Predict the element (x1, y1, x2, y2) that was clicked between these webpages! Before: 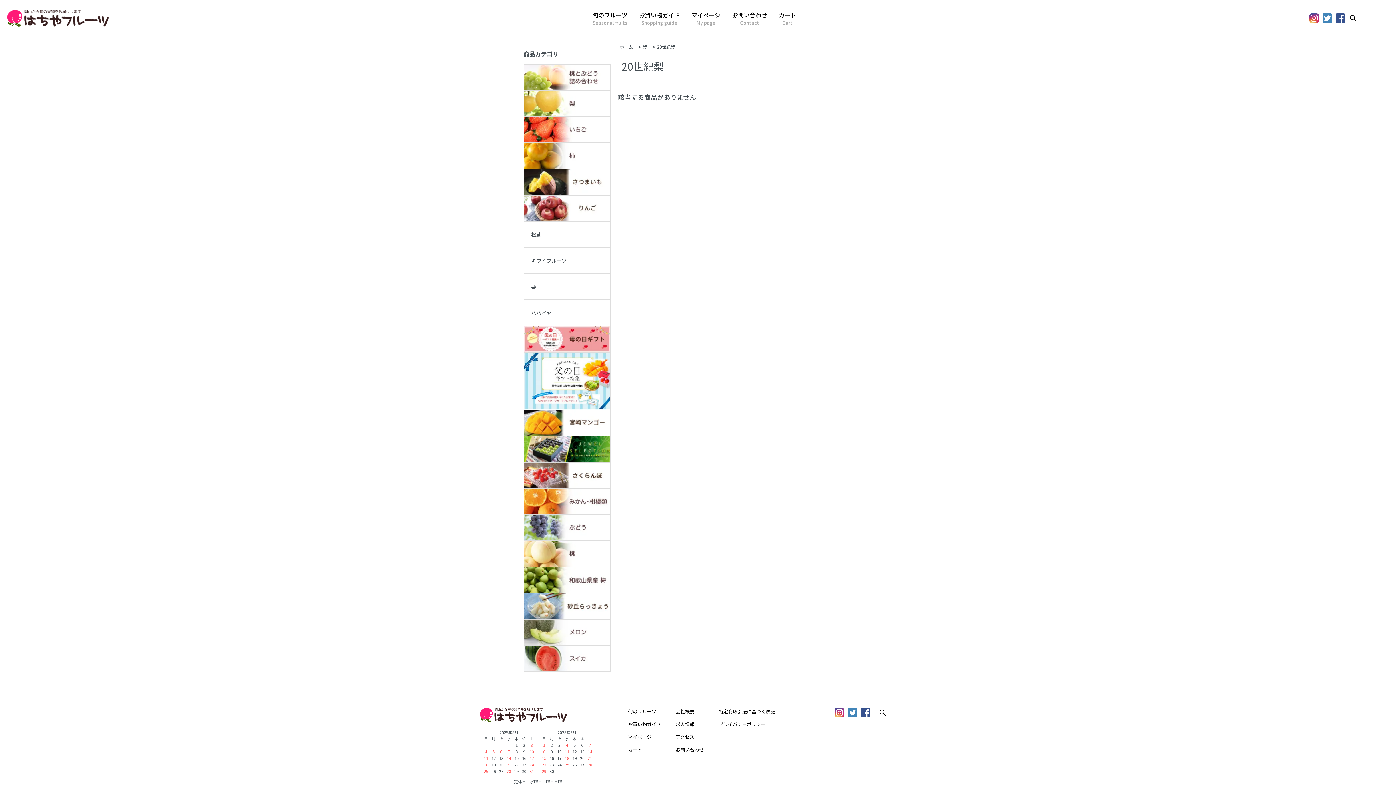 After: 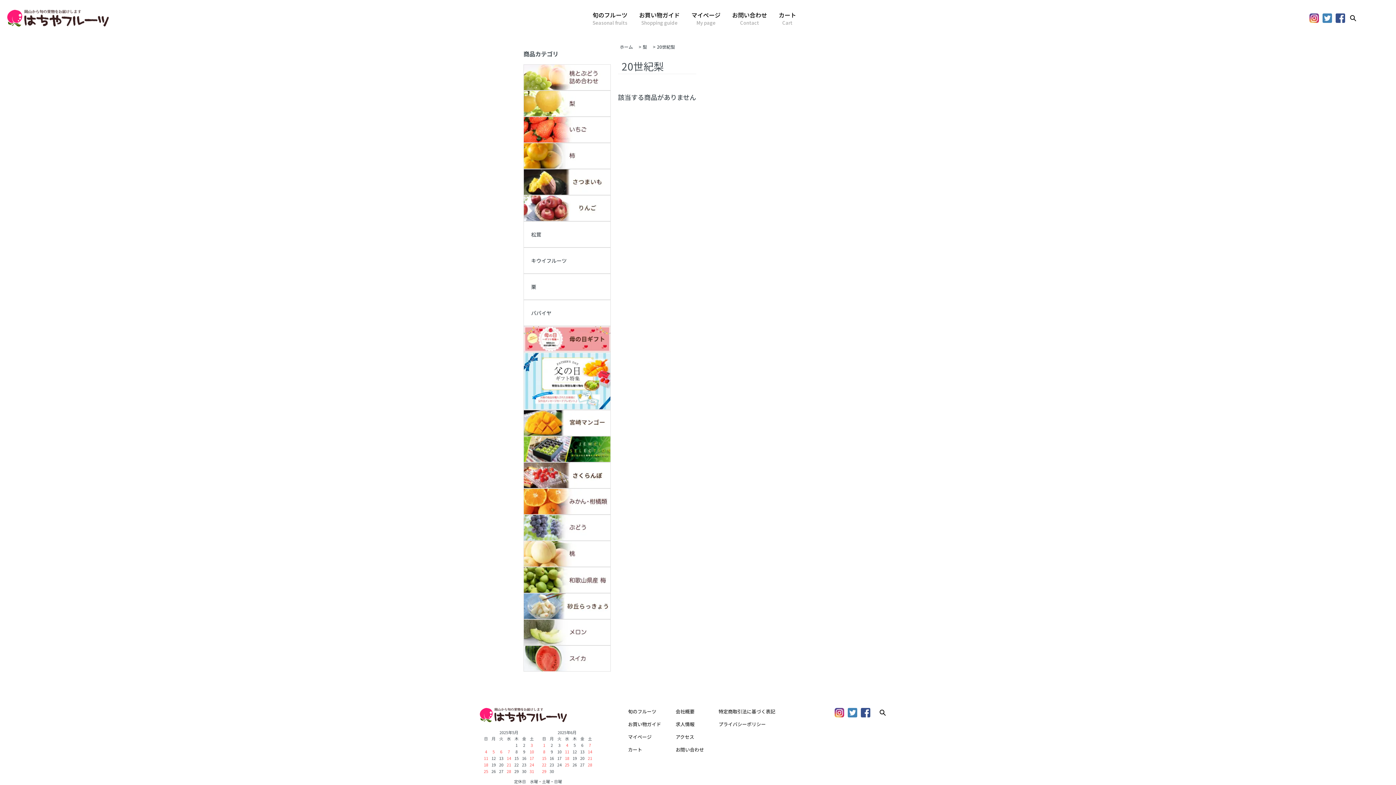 Action: bbox: (847, 708, 857, 717)